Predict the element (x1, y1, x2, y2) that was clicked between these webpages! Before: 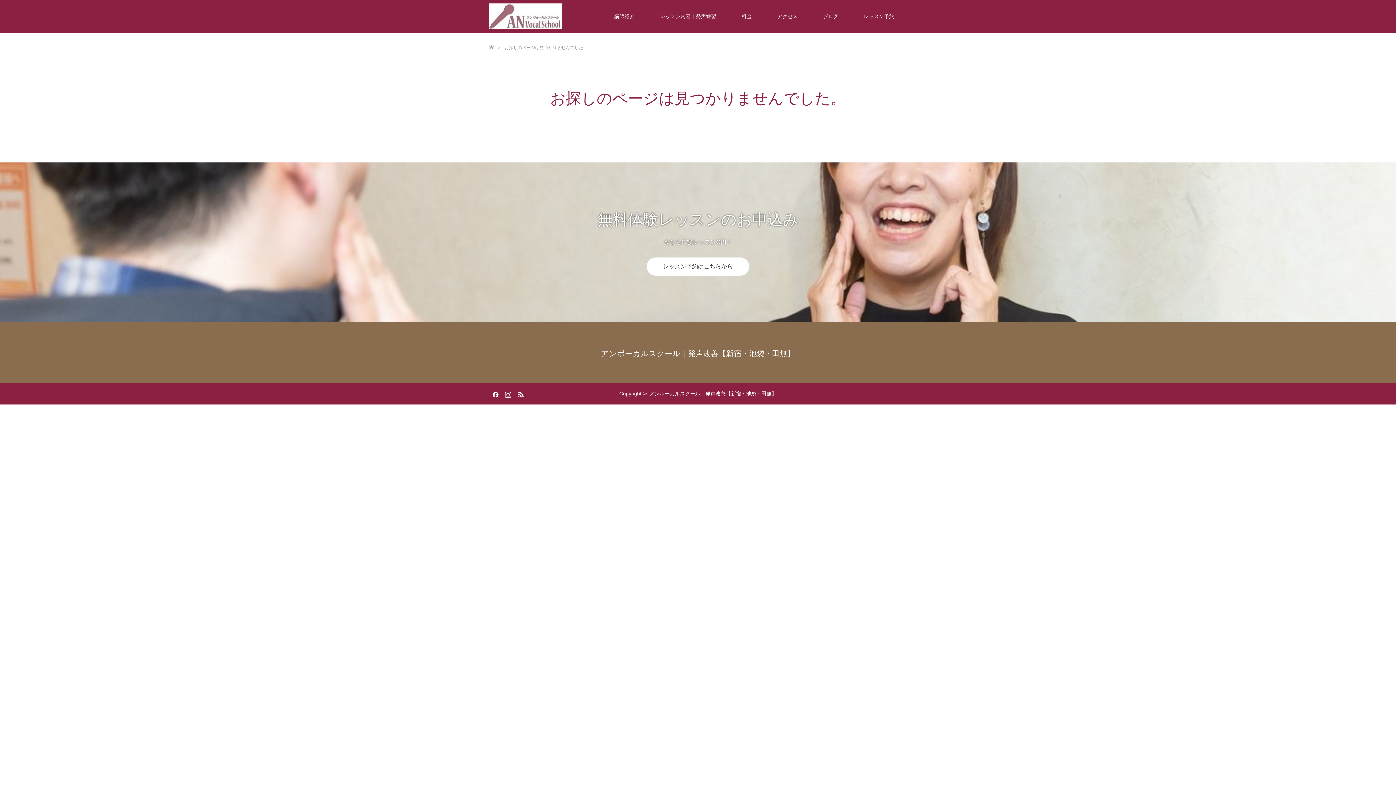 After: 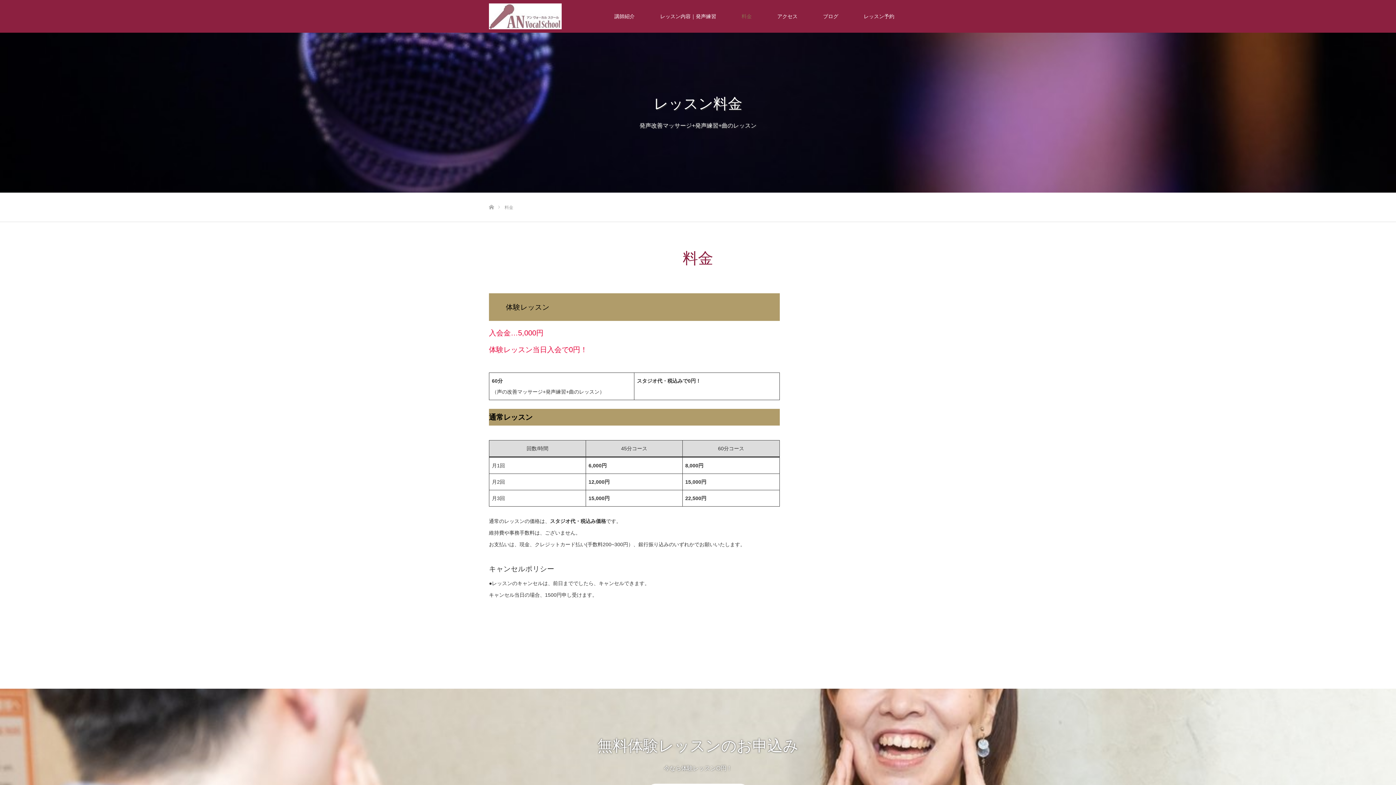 Action: label: 料金 bbox: (729, 0, 764, 32)